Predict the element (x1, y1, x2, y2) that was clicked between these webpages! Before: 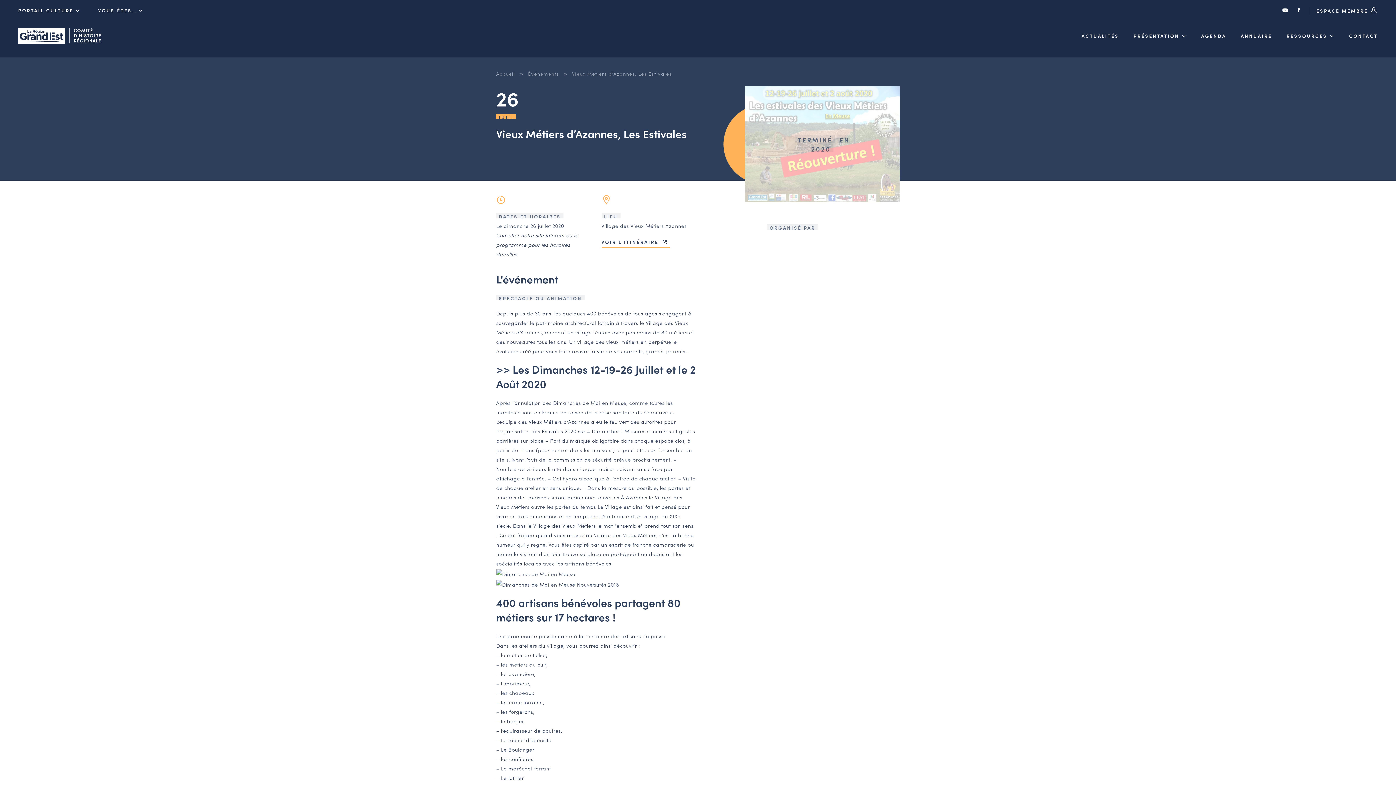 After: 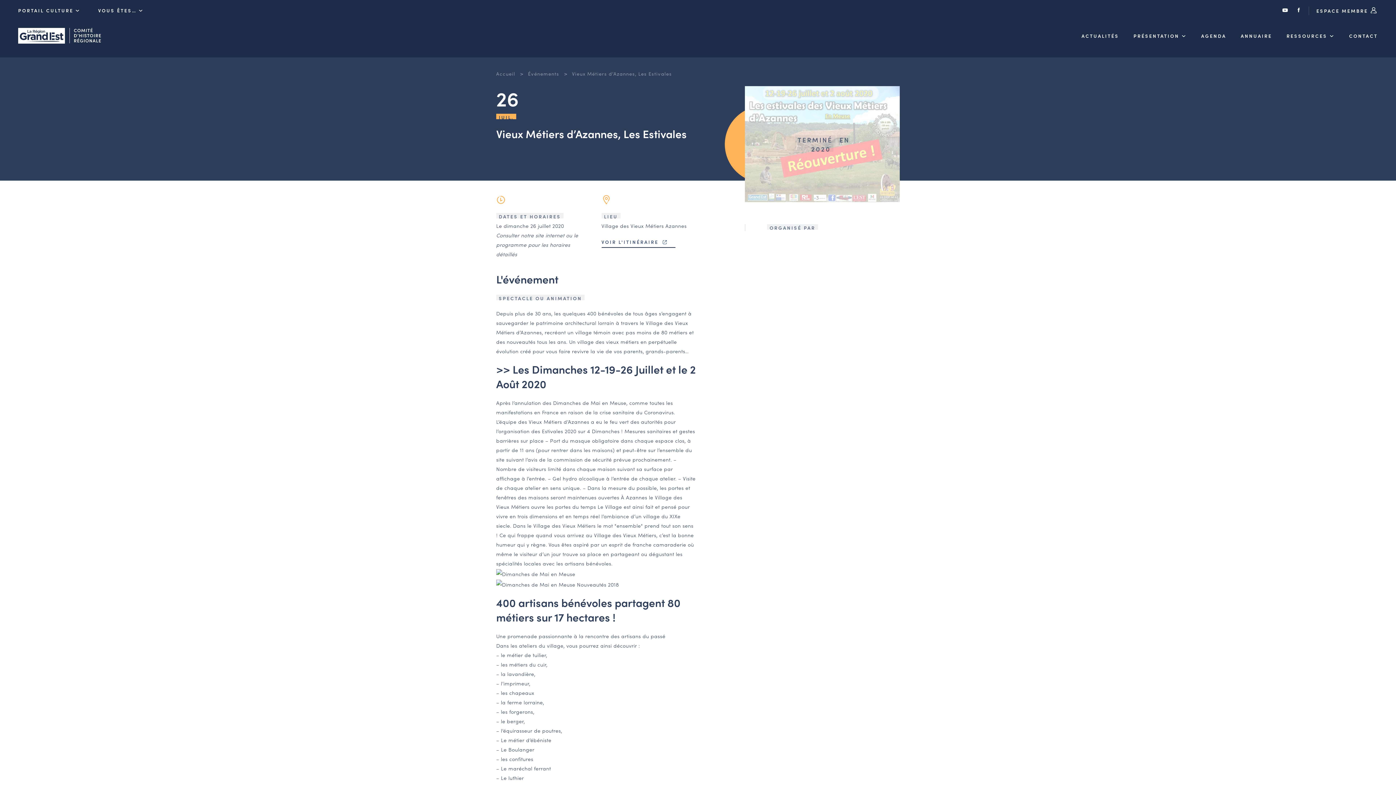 Action: bbox: (601, 236, 670, 248) label: VOIR L'ITINÉRAIRE 